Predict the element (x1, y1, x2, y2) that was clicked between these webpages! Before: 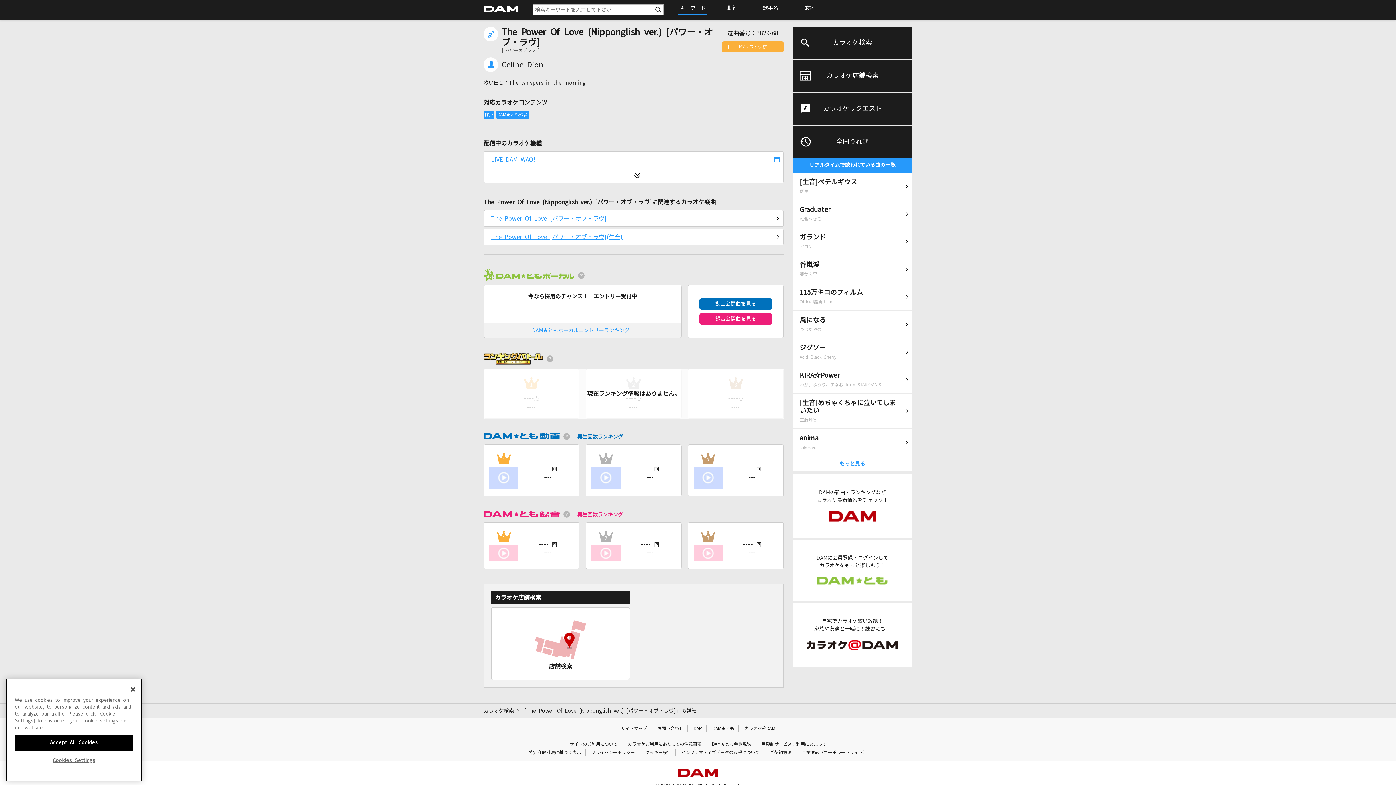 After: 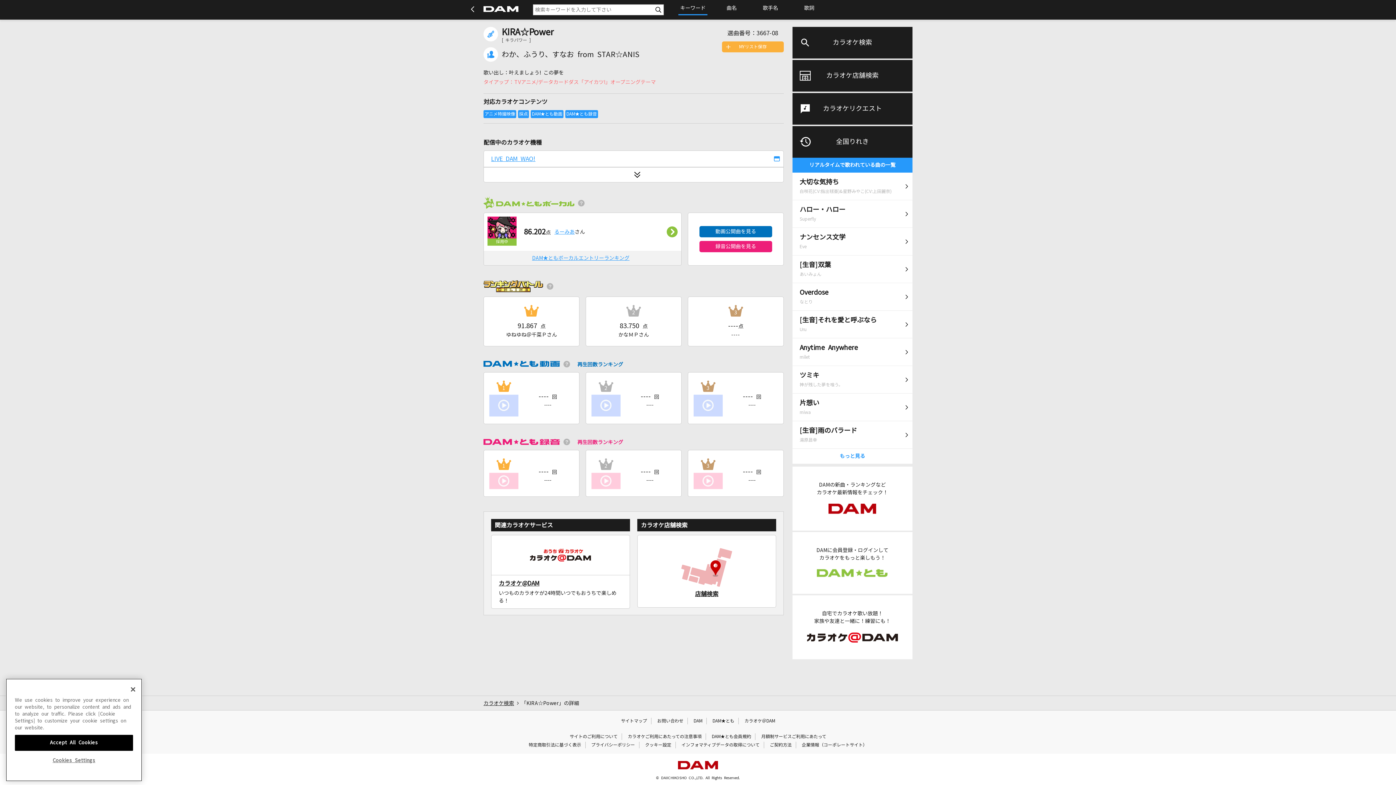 Action: label: KIRA☆Power
わか、ふうり、すなお from STAR☆ANIS bbox: (792, 366, 912, 393)